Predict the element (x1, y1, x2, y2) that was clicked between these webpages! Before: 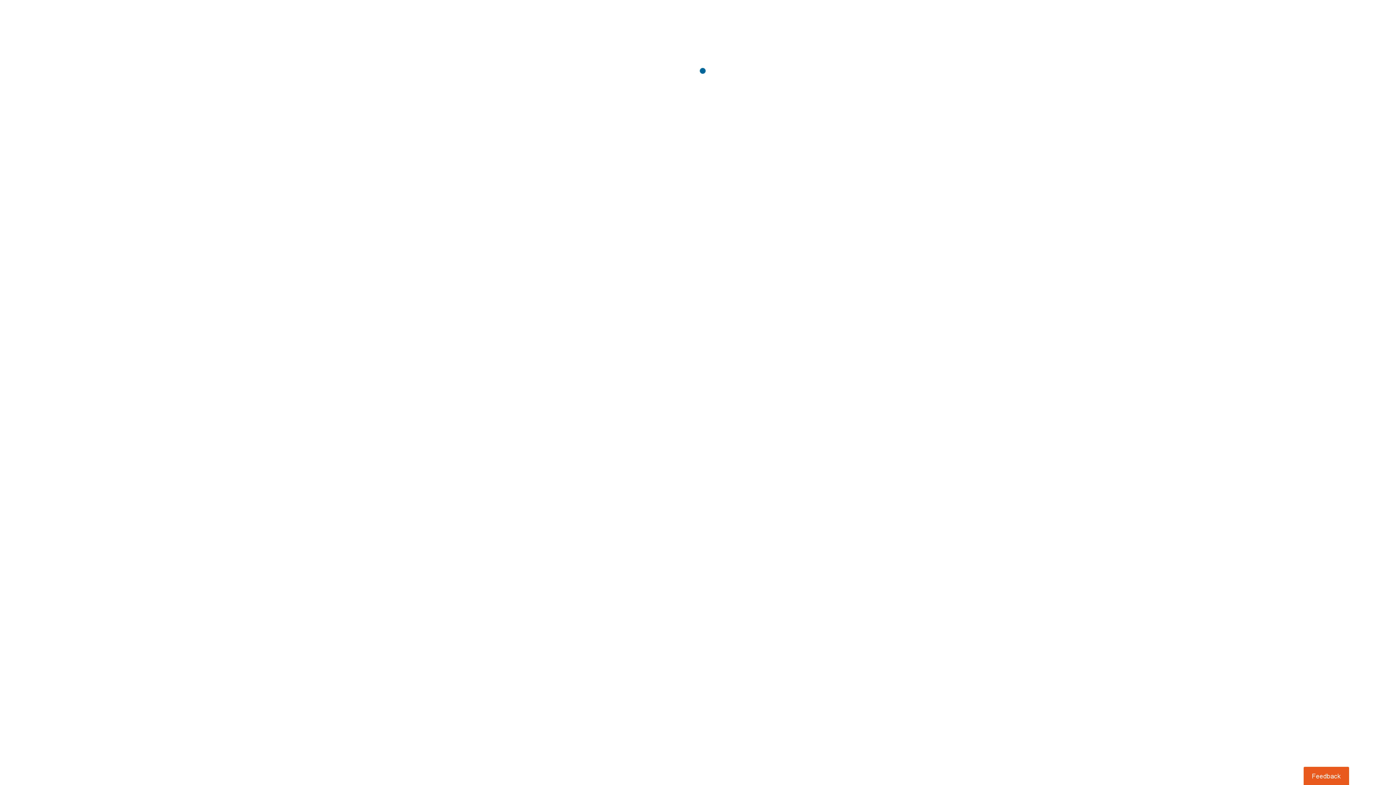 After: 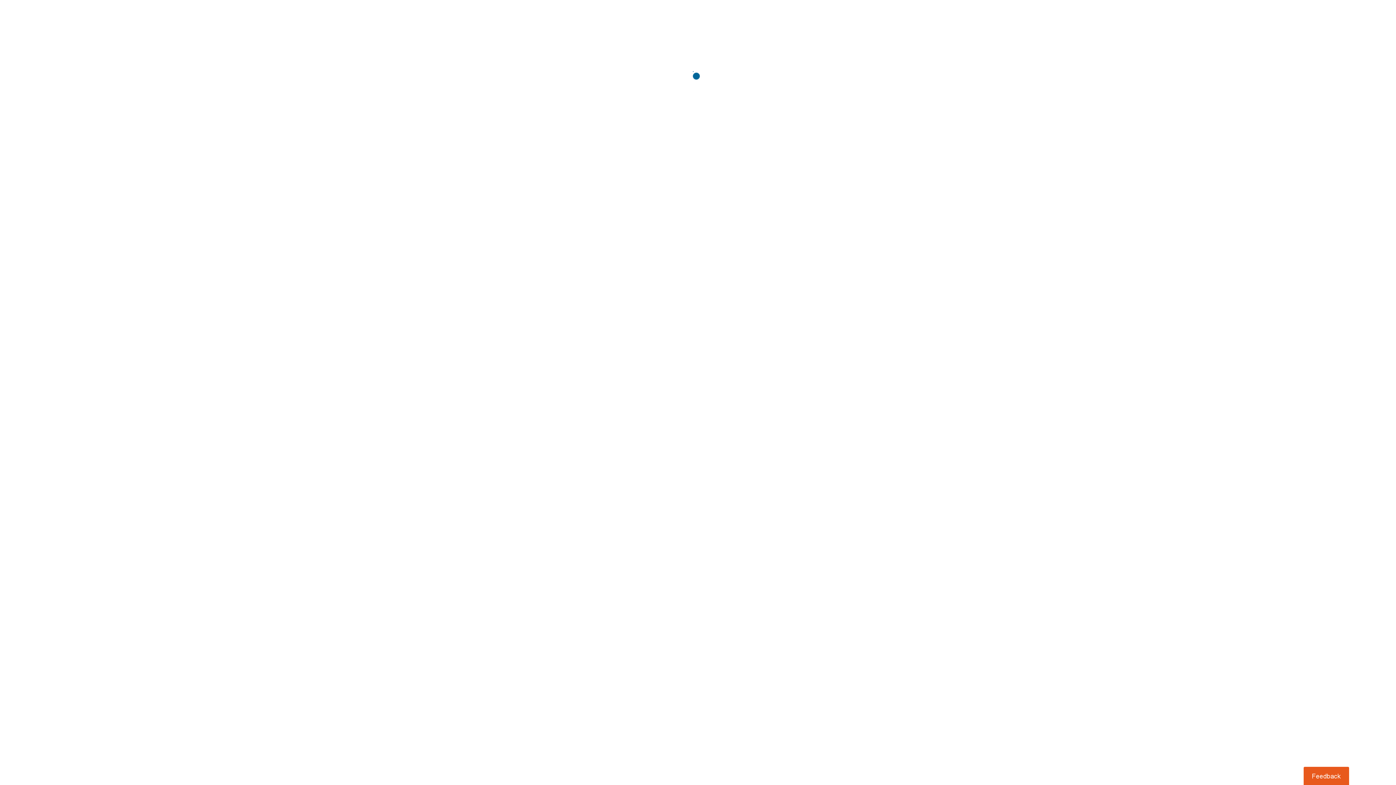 Action: bbox: (1303, 767, 1349, 785) label: Usabilla Feedback Button